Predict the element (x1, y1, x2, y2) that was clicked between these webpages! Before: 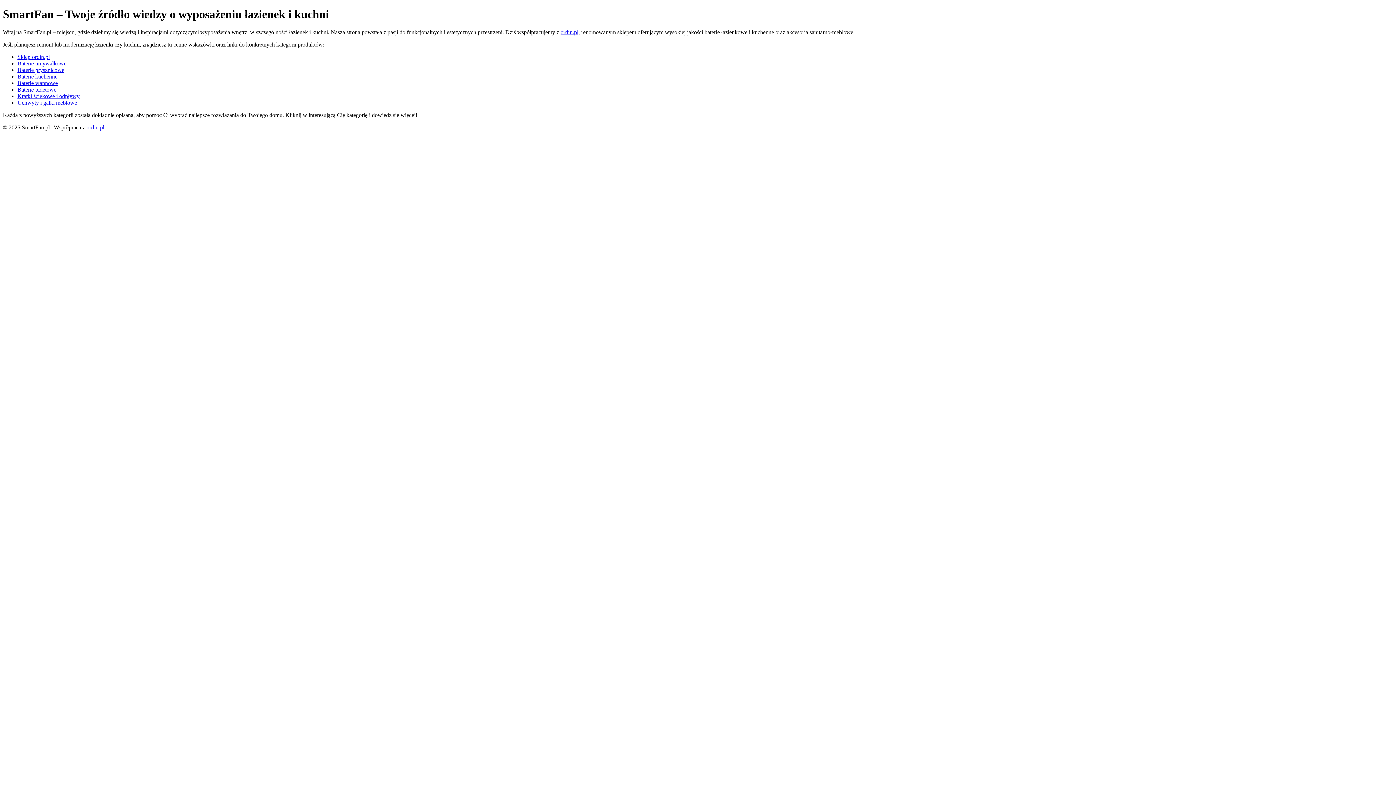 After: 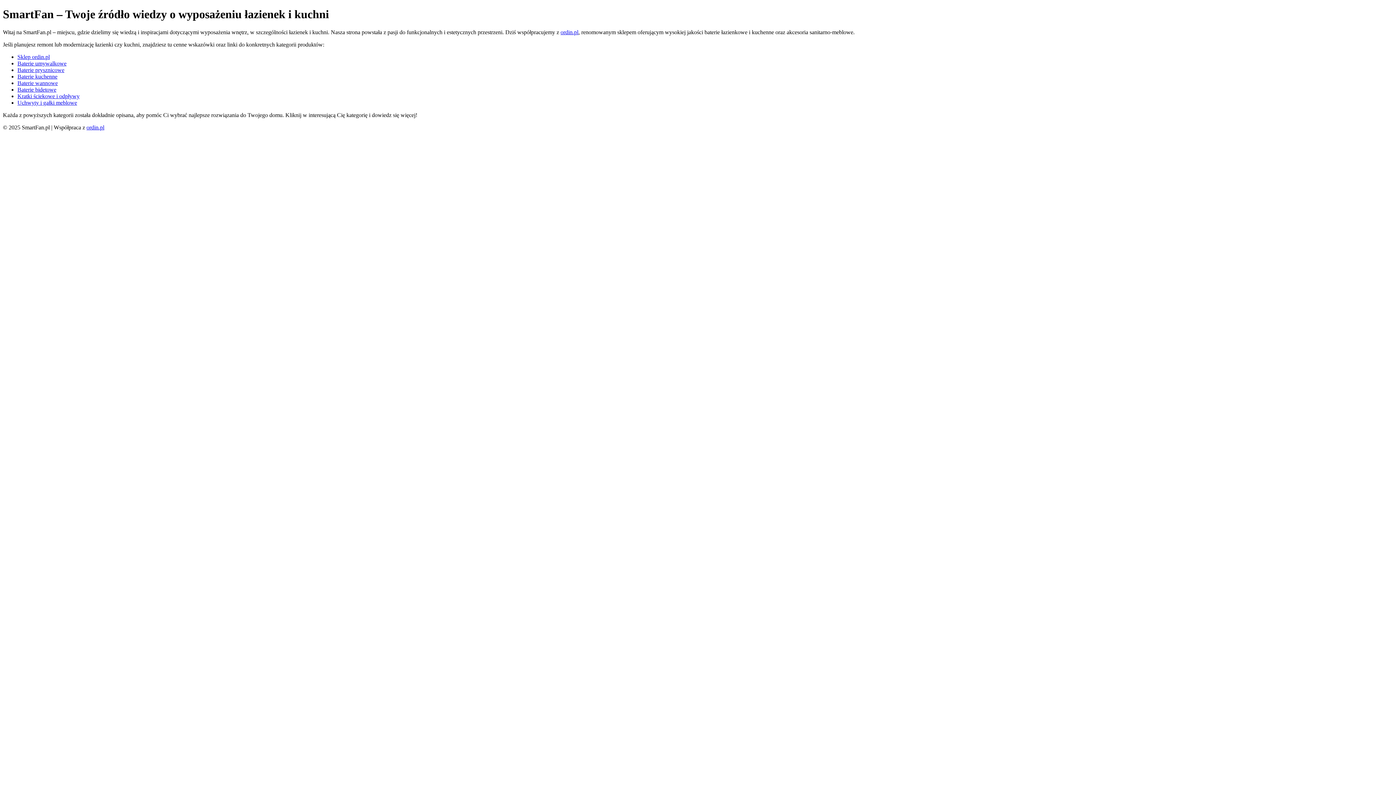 Action: label: Baterie prysznicowe bbox: (17, 66, 64, 73)